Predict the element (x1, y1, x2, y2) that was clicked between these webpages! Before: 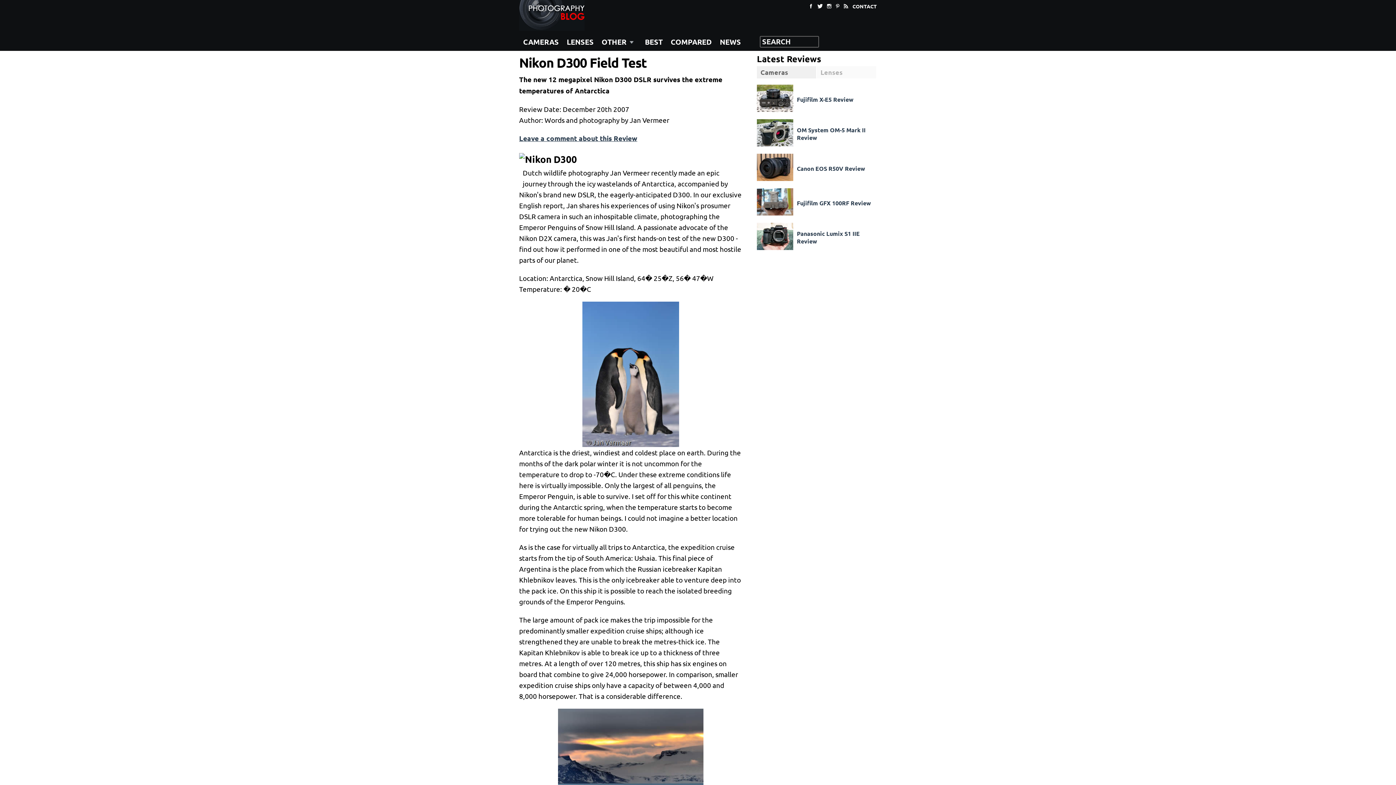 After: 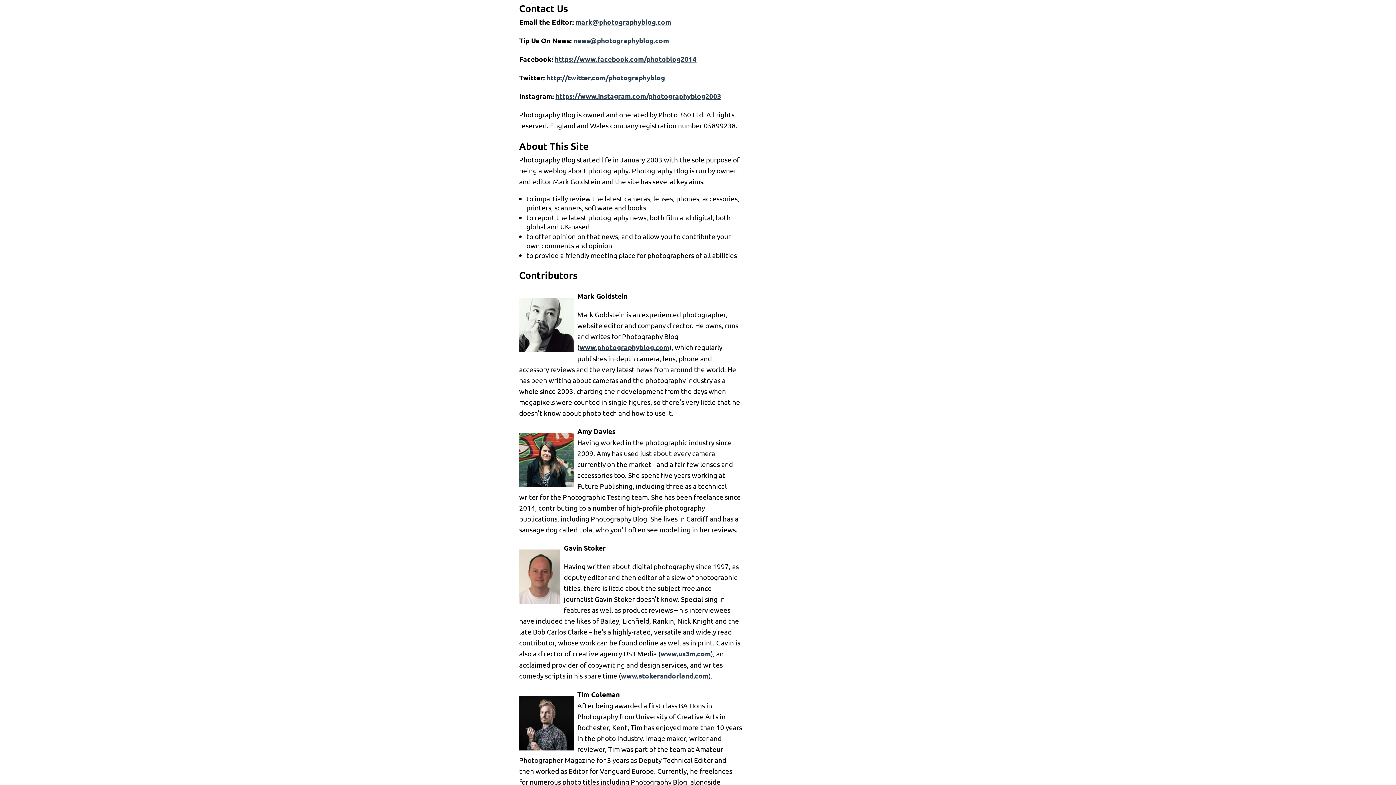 Action: bbox: (852, 3, 877, 8) label: CONTACT